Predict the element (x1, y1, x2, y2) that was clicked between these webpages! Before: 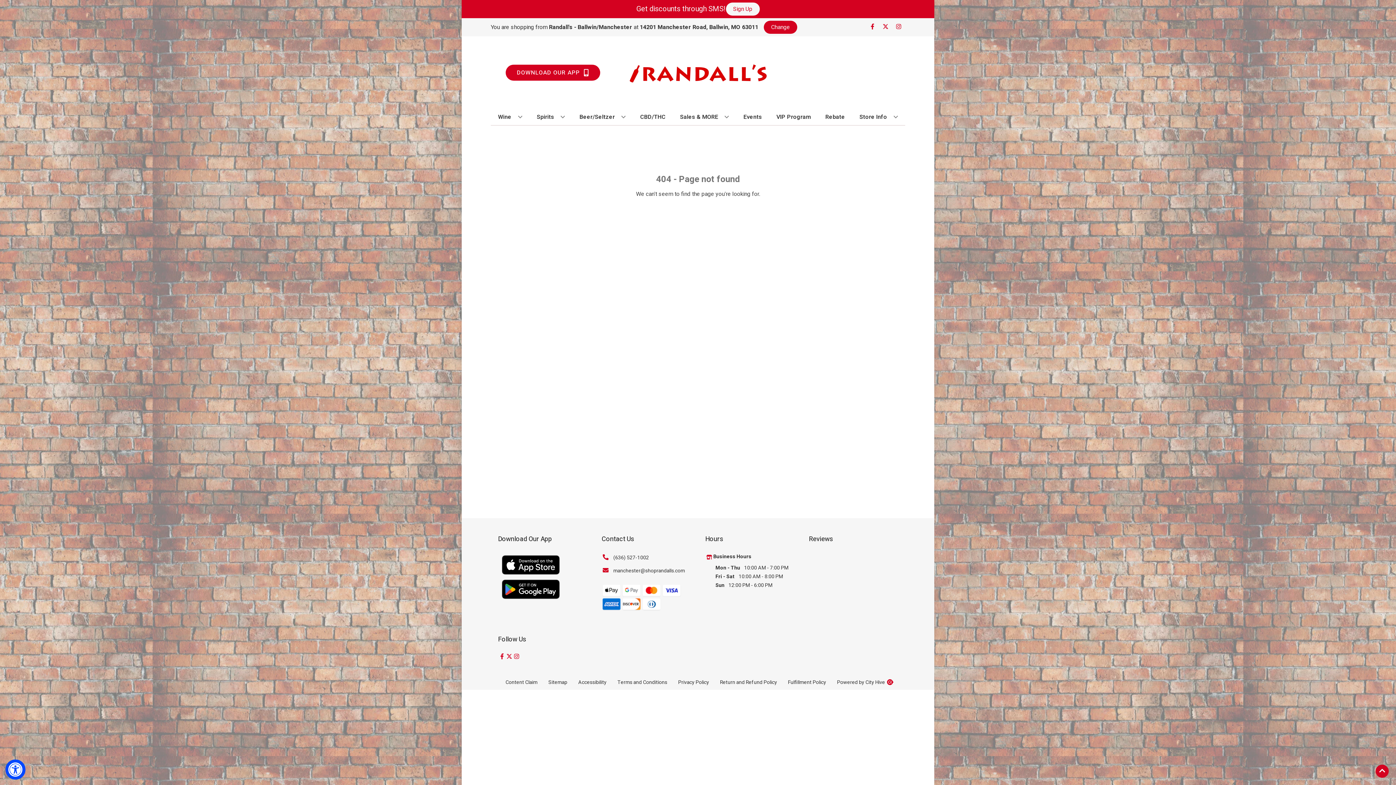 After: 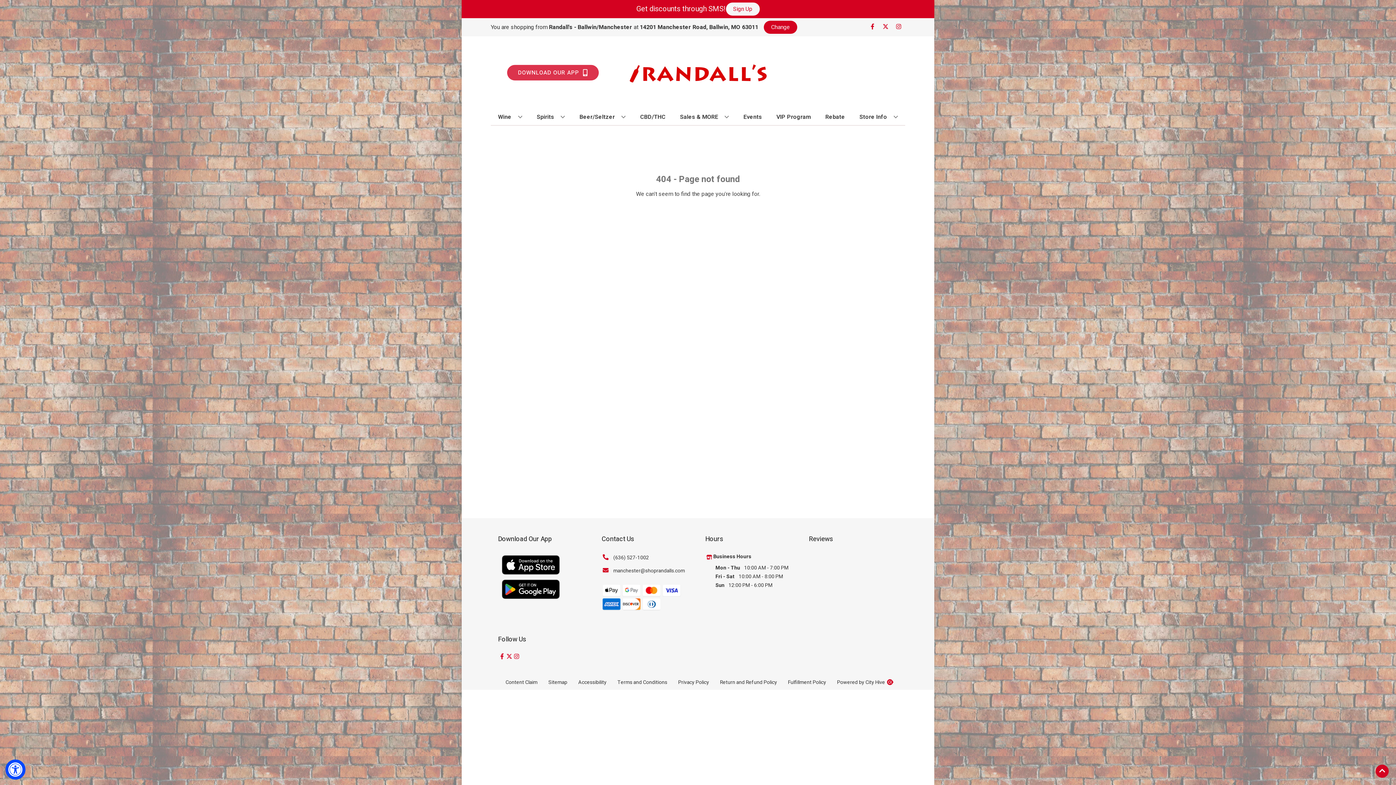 Action: bbox: (505, 64, 600, 80) label: Opens app link in a new tab to DOWNLOAD OUR APP